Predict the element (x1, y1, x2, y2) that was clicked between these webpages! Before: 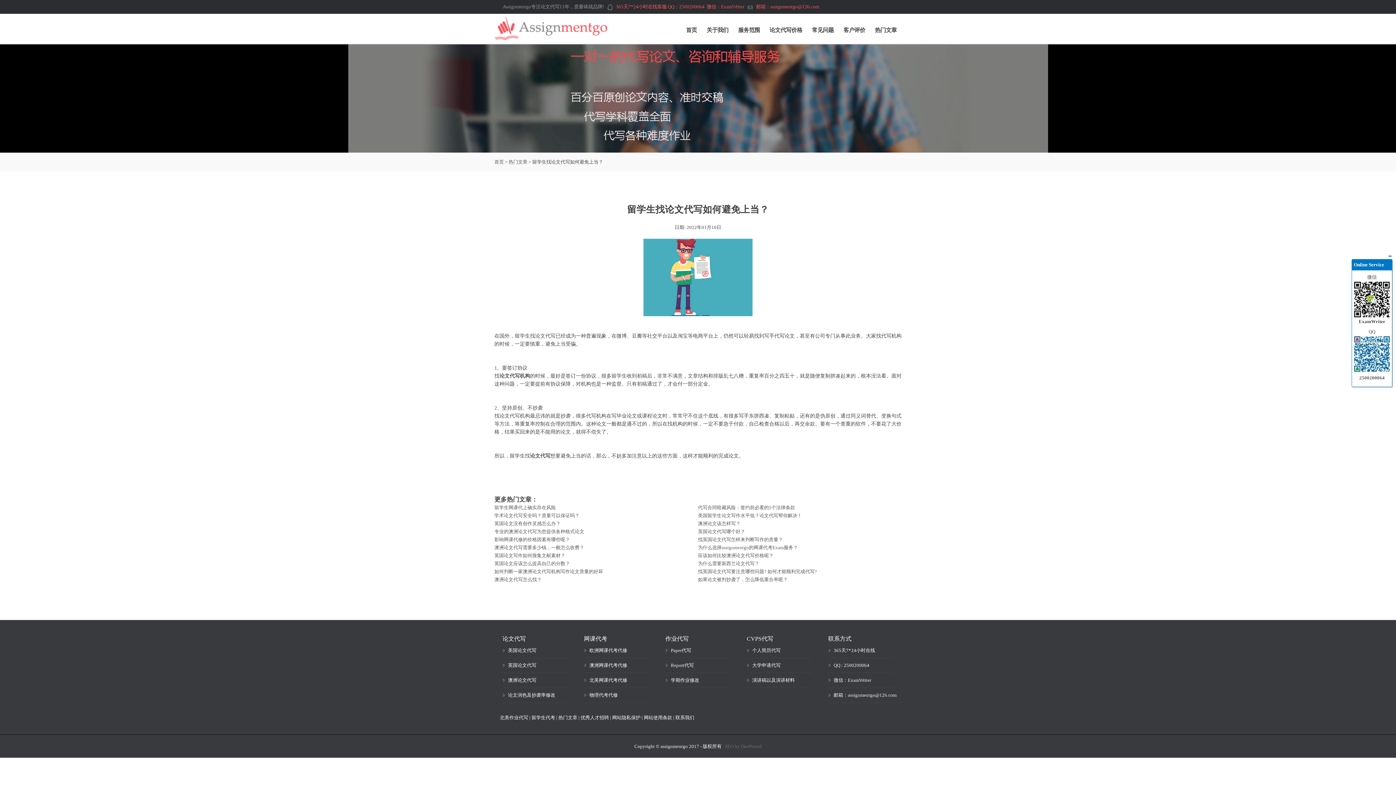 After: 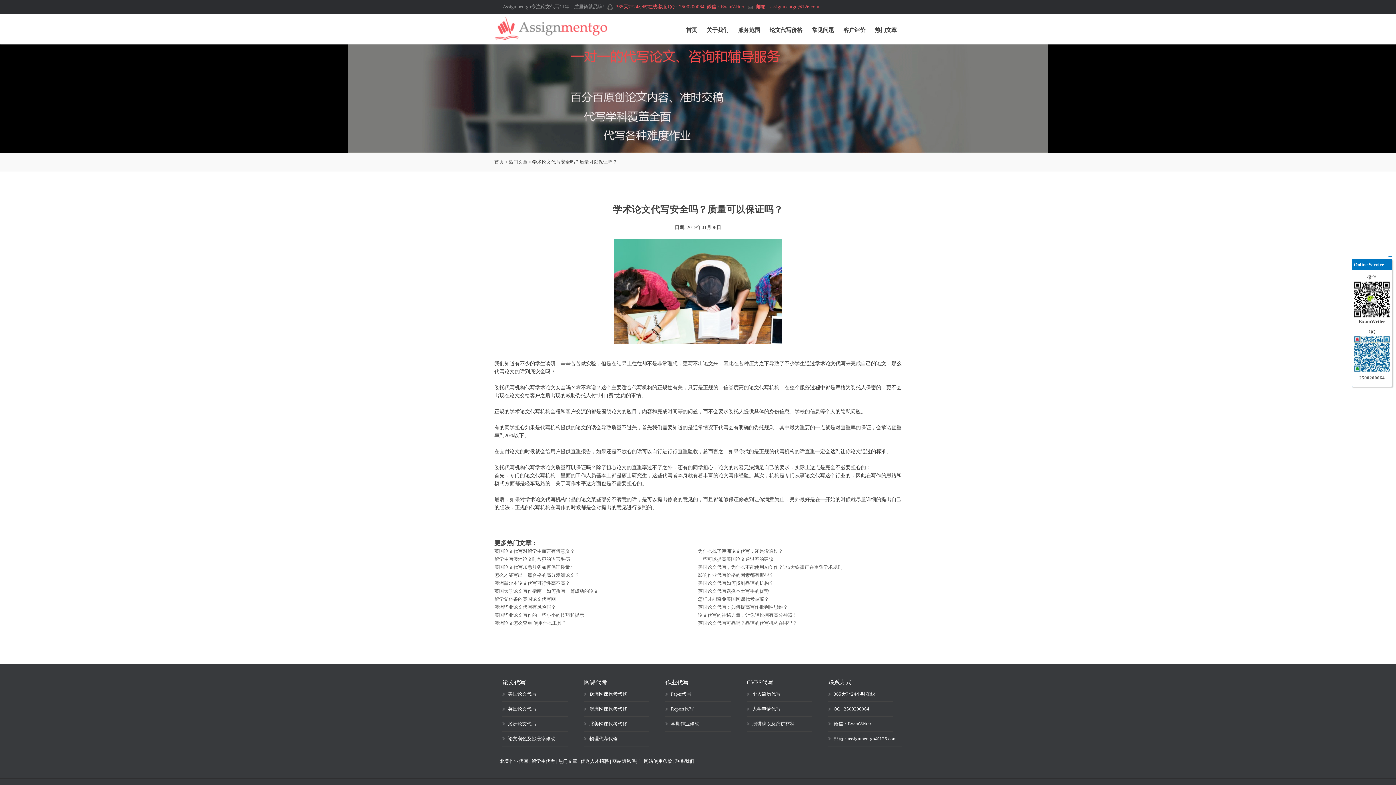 Action: bbox: (494, 513, 579, 518) label: 学术论文代写安全吗？质量可以保证吗？